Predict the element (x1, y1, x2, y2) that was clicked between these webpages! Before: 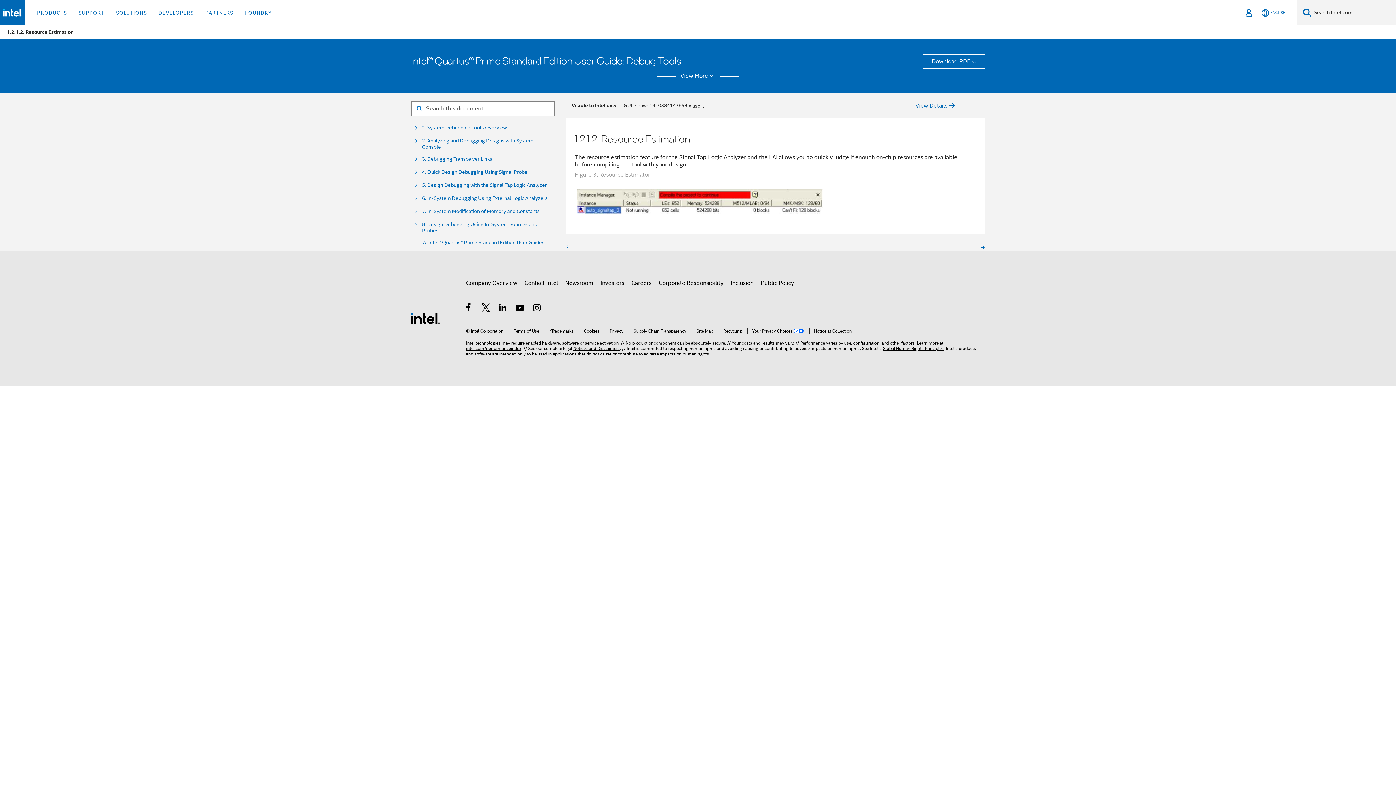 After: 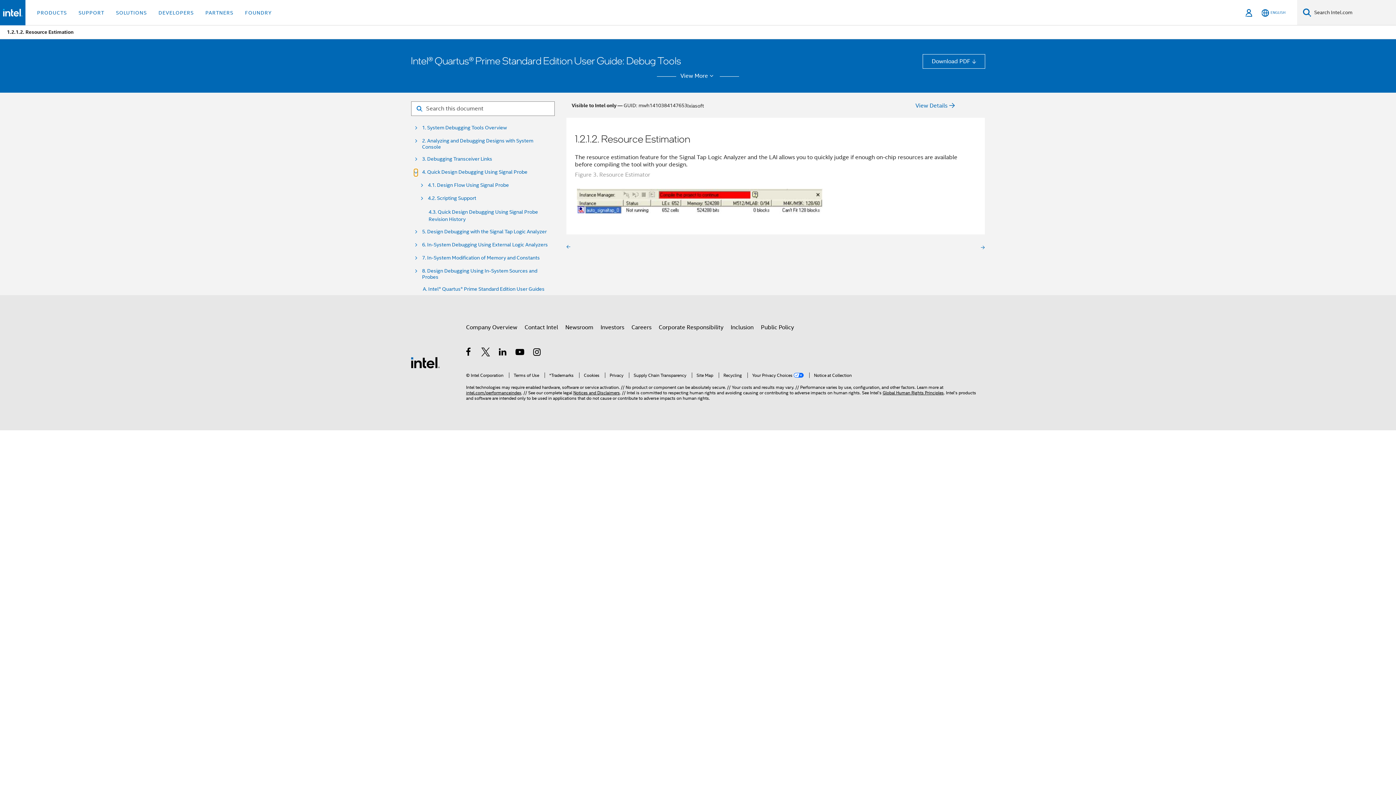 Action: bbox: (414, 169, 417, 176)